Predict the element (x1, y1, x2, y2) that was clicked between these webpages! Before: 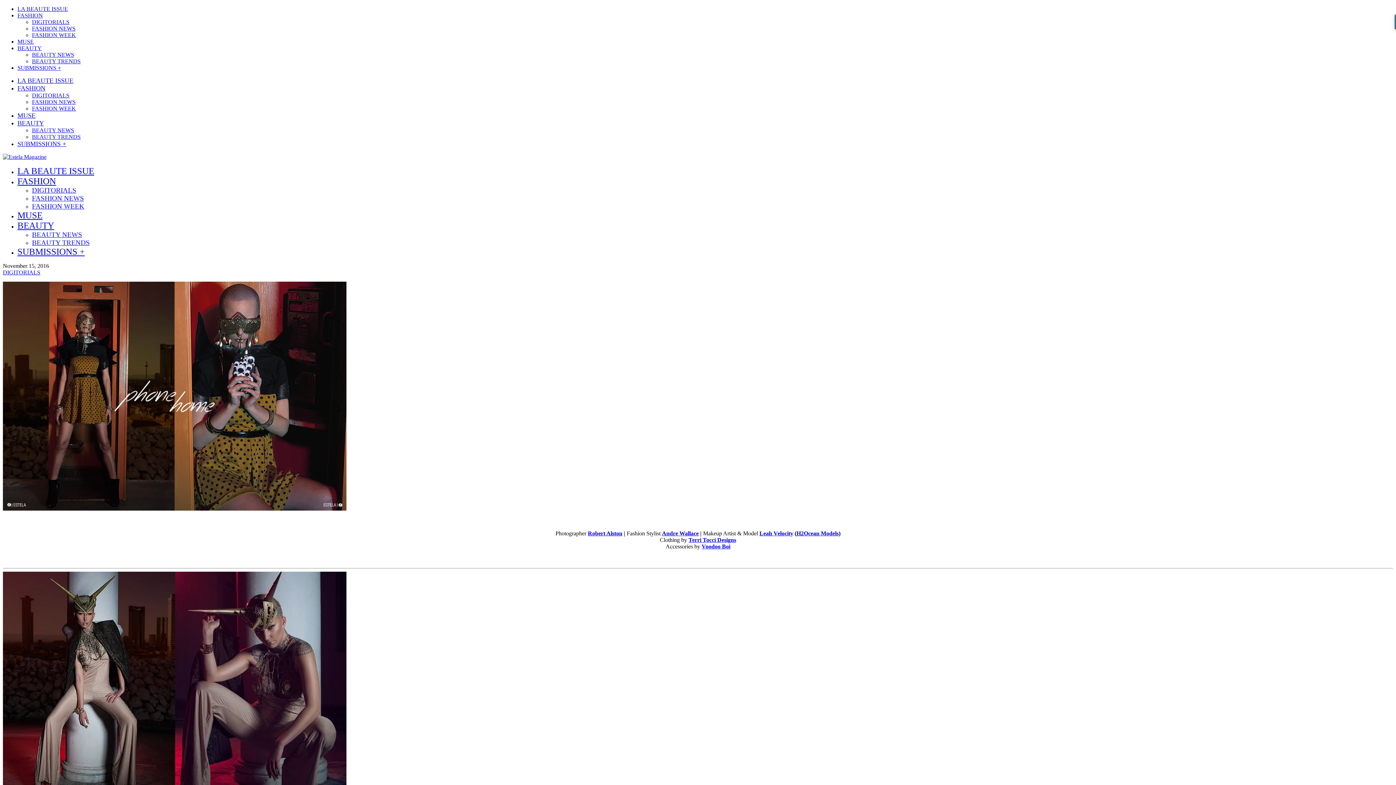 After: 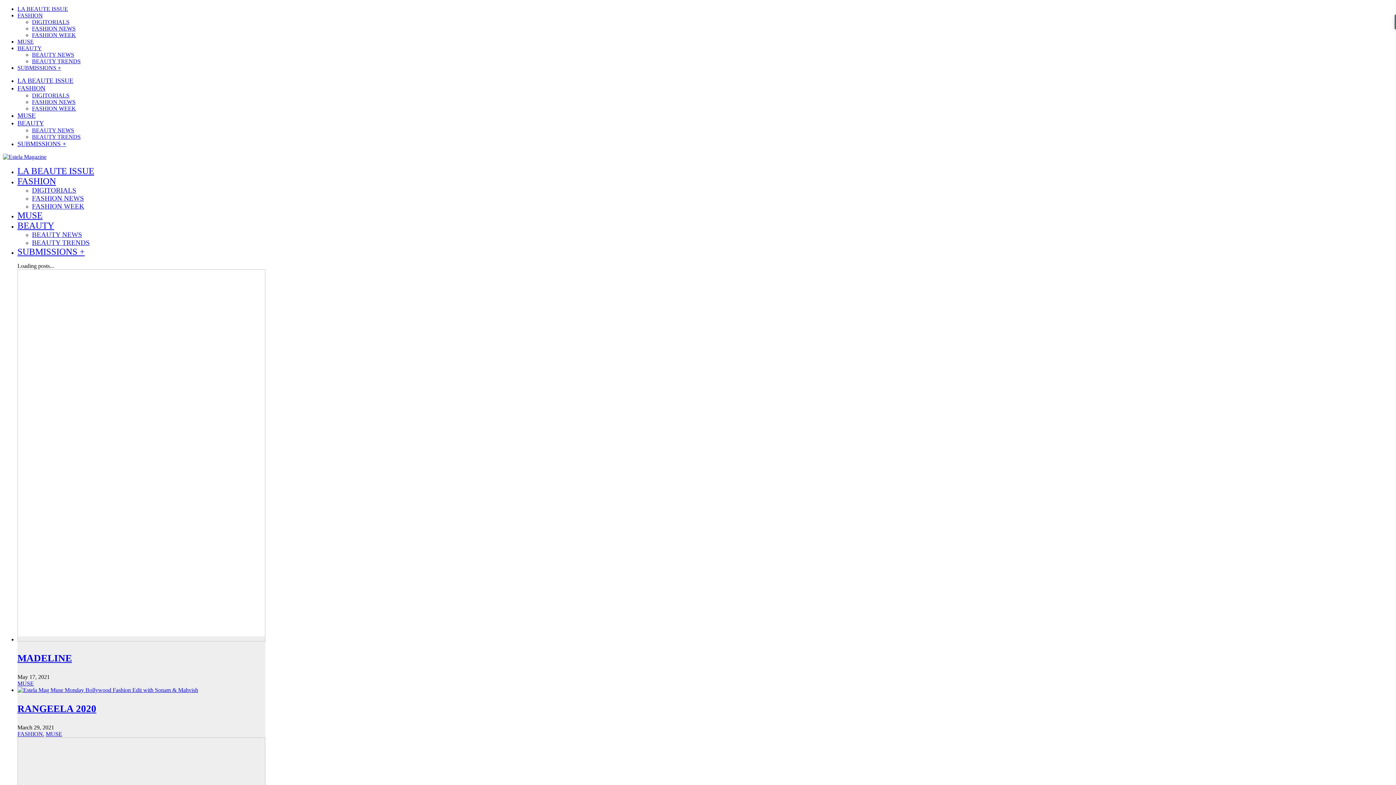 Action: label: MUSE bbox: (17, 38, 33, 44)